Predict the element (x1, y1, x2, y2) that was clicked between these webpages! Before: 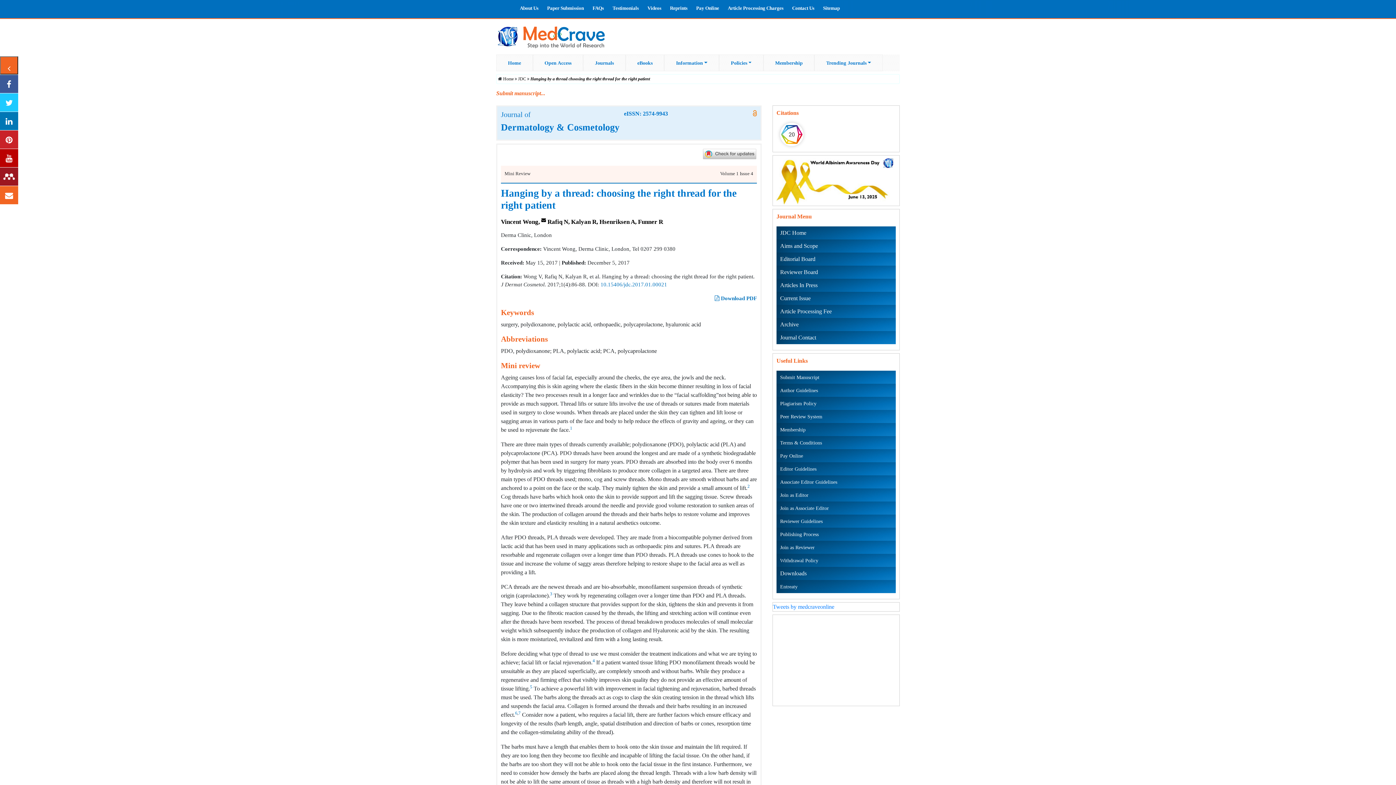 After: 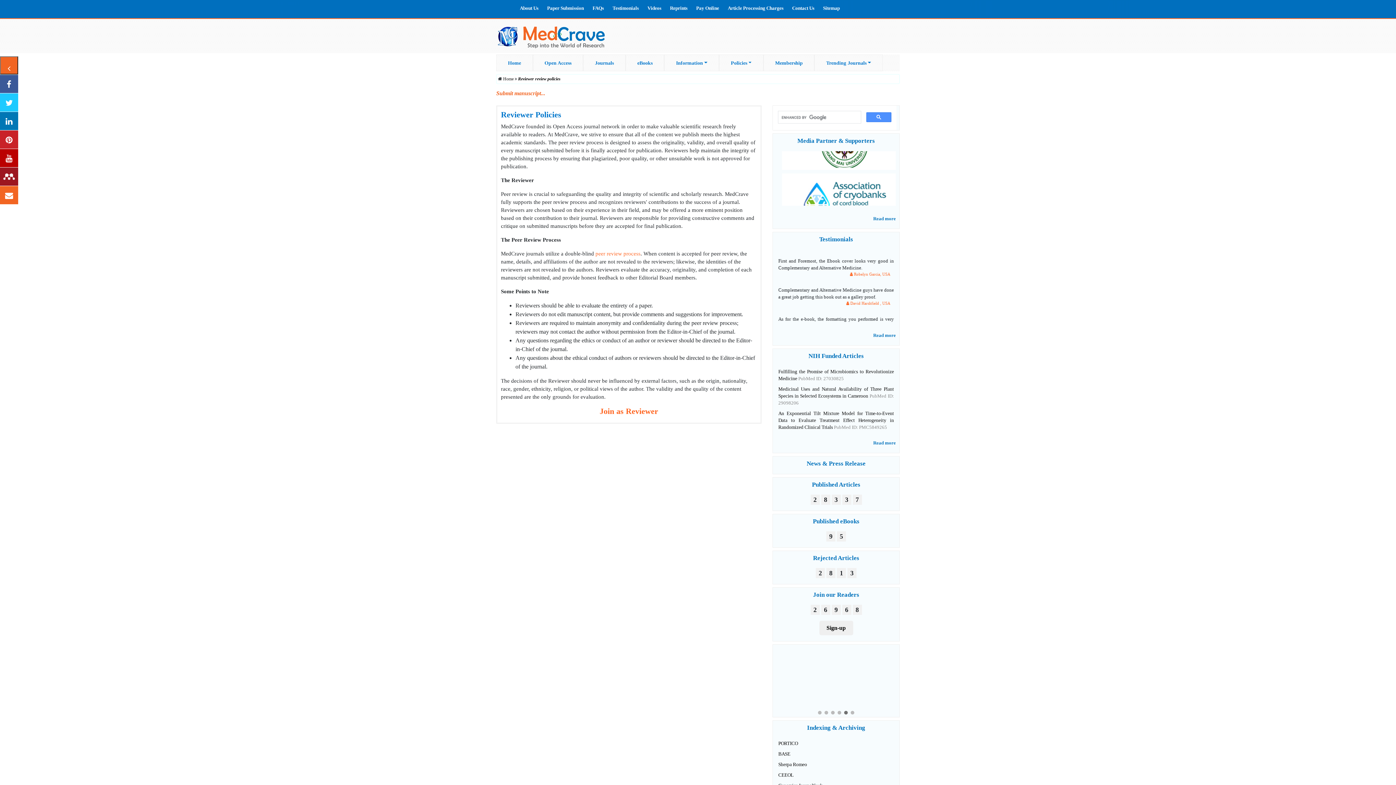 Action: bbox: (780, 518, 822, 524) label: Reviewer Guidelines